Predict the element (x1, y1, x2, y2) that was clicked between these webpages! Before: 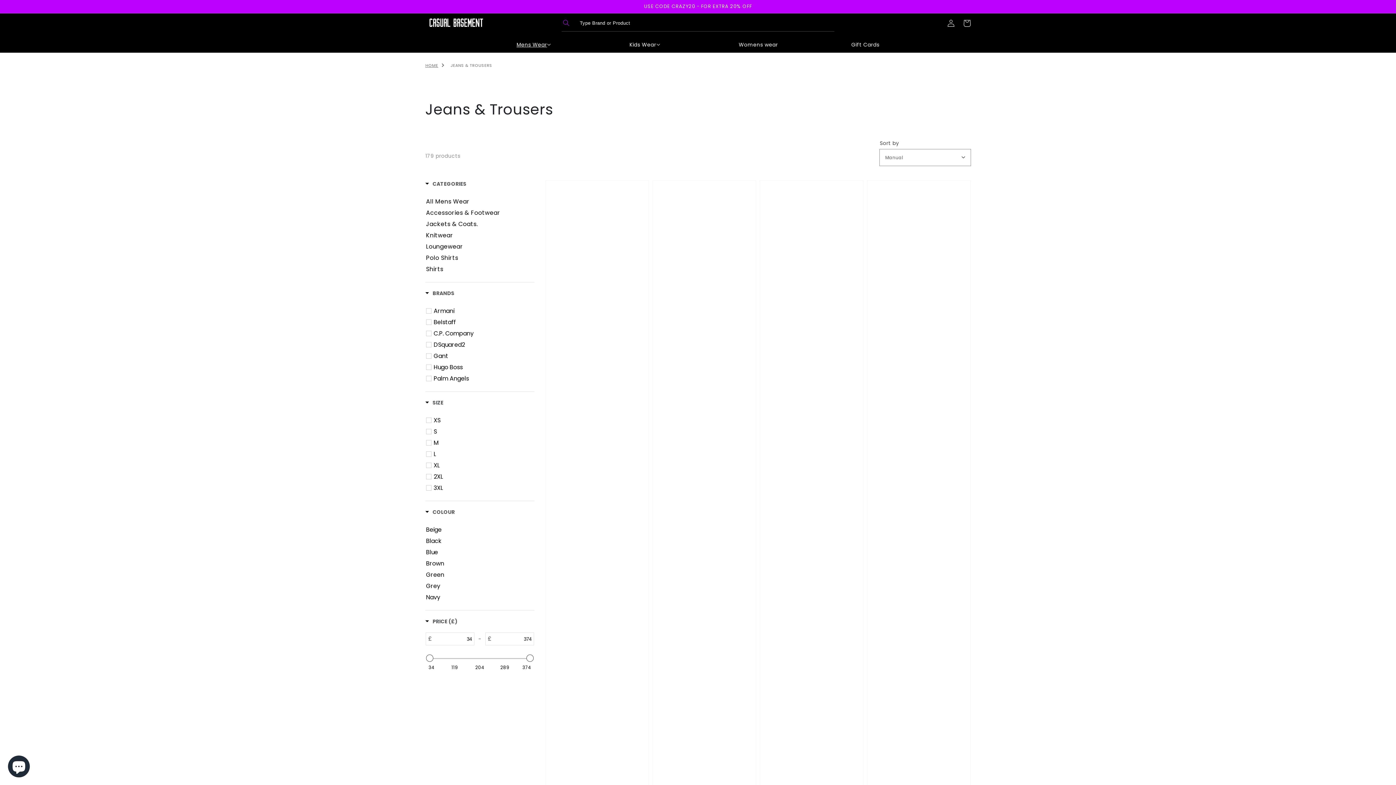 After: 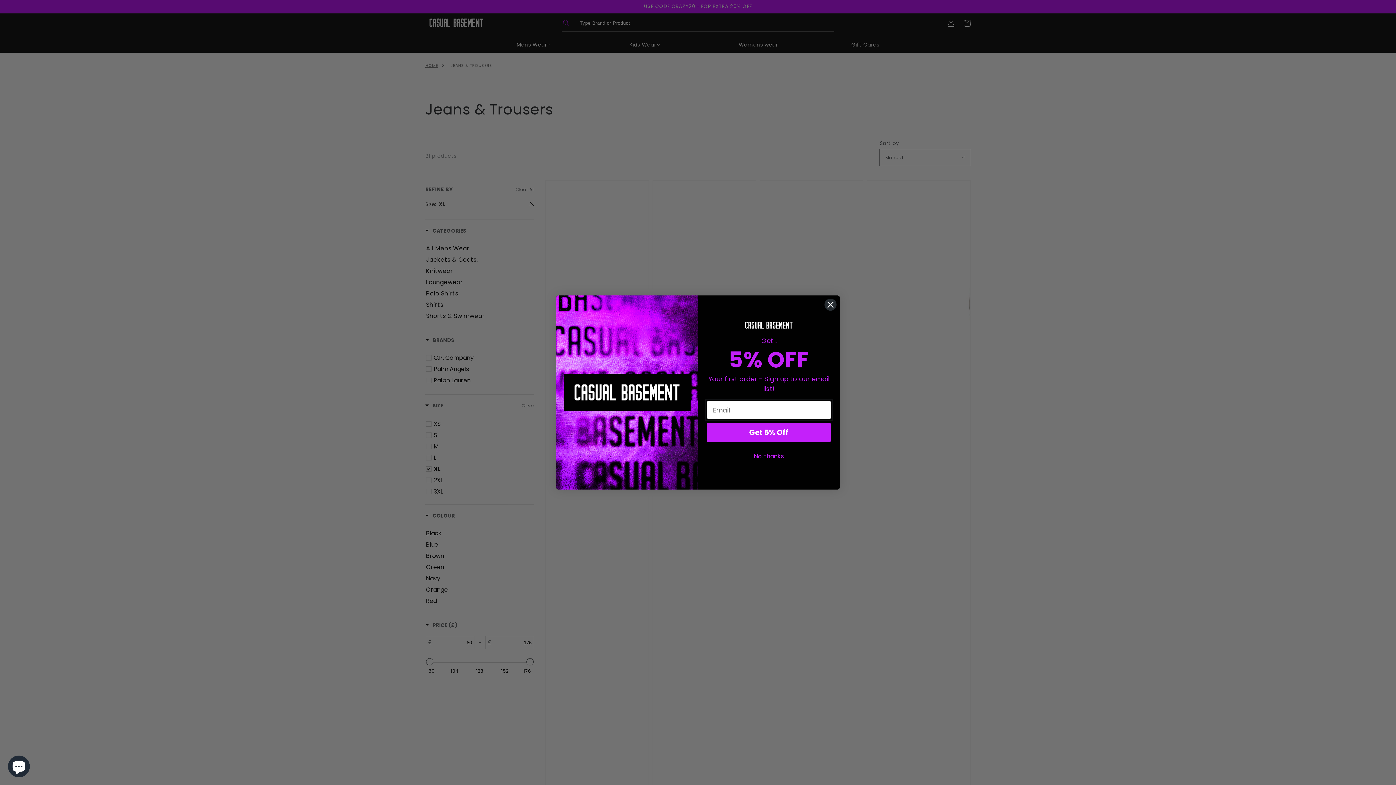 Action: label: XL bbox: (433, 461, 528, 470)